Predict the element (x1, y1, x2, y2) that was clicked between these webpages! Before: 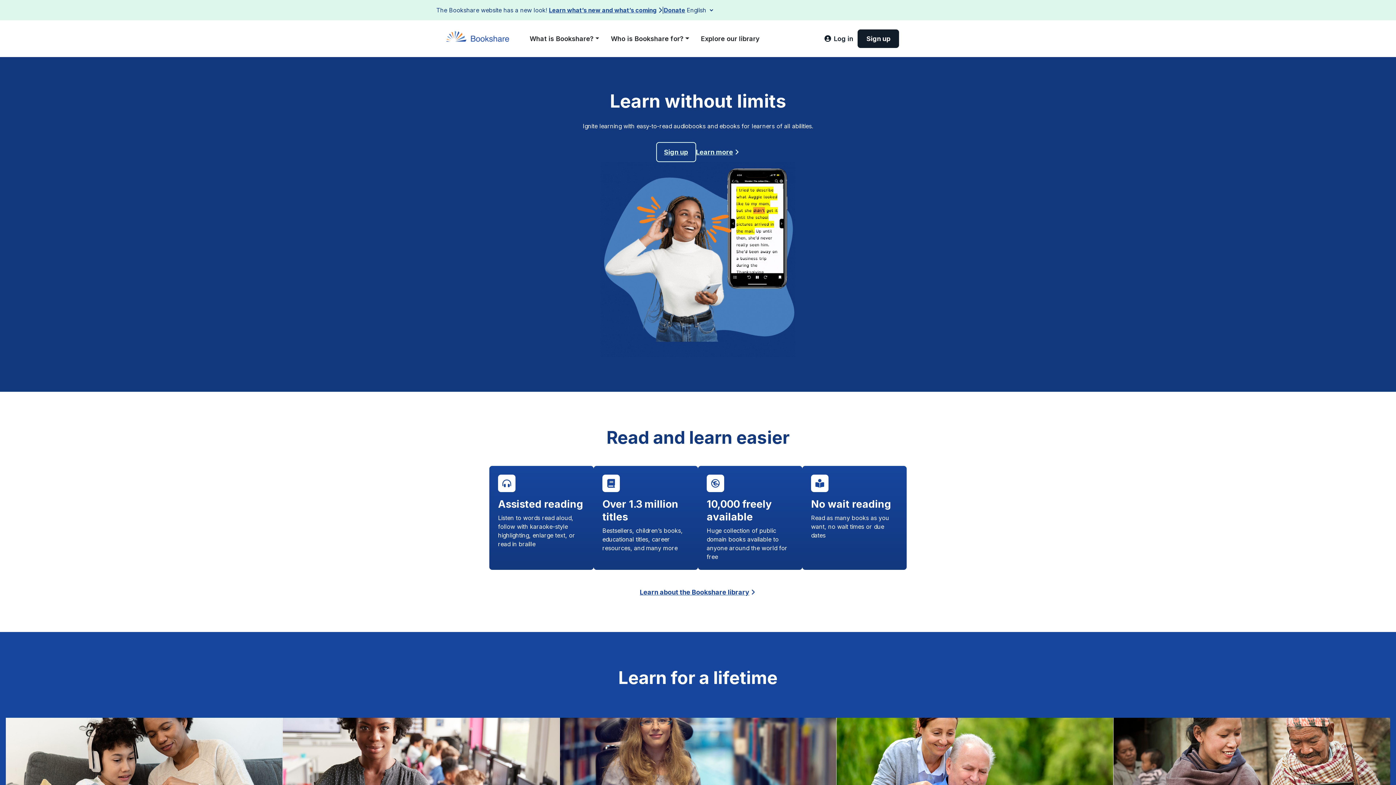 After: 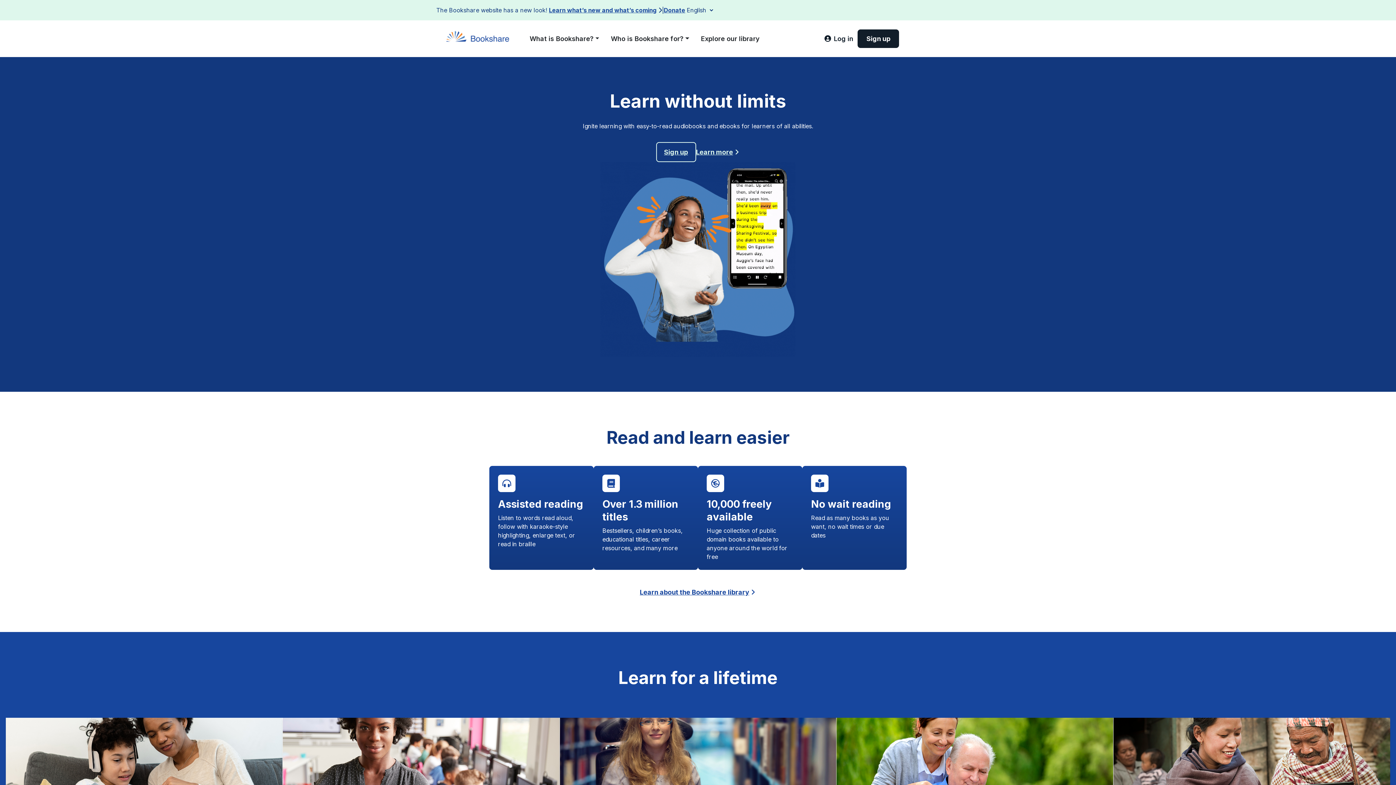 Action: bbox: (442, 33, 518, 42)